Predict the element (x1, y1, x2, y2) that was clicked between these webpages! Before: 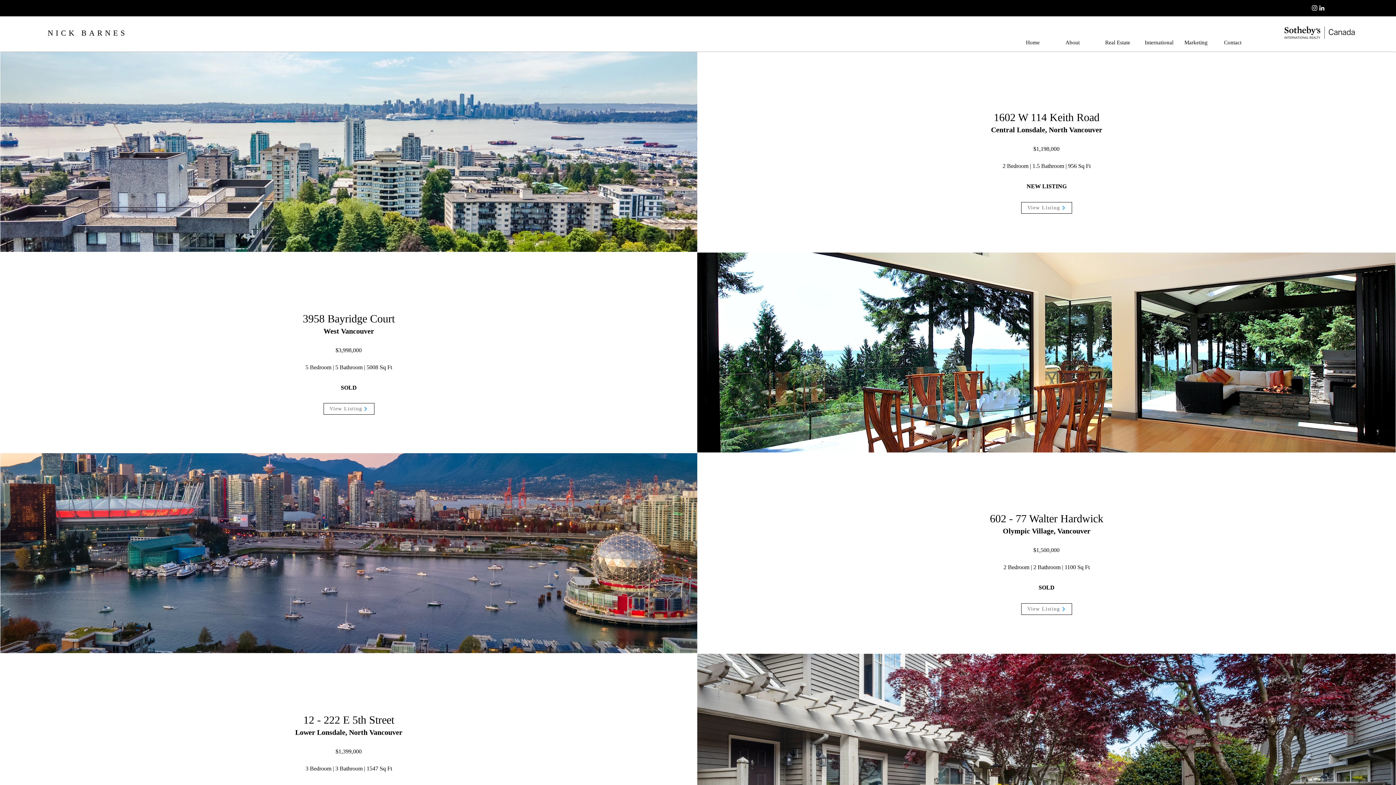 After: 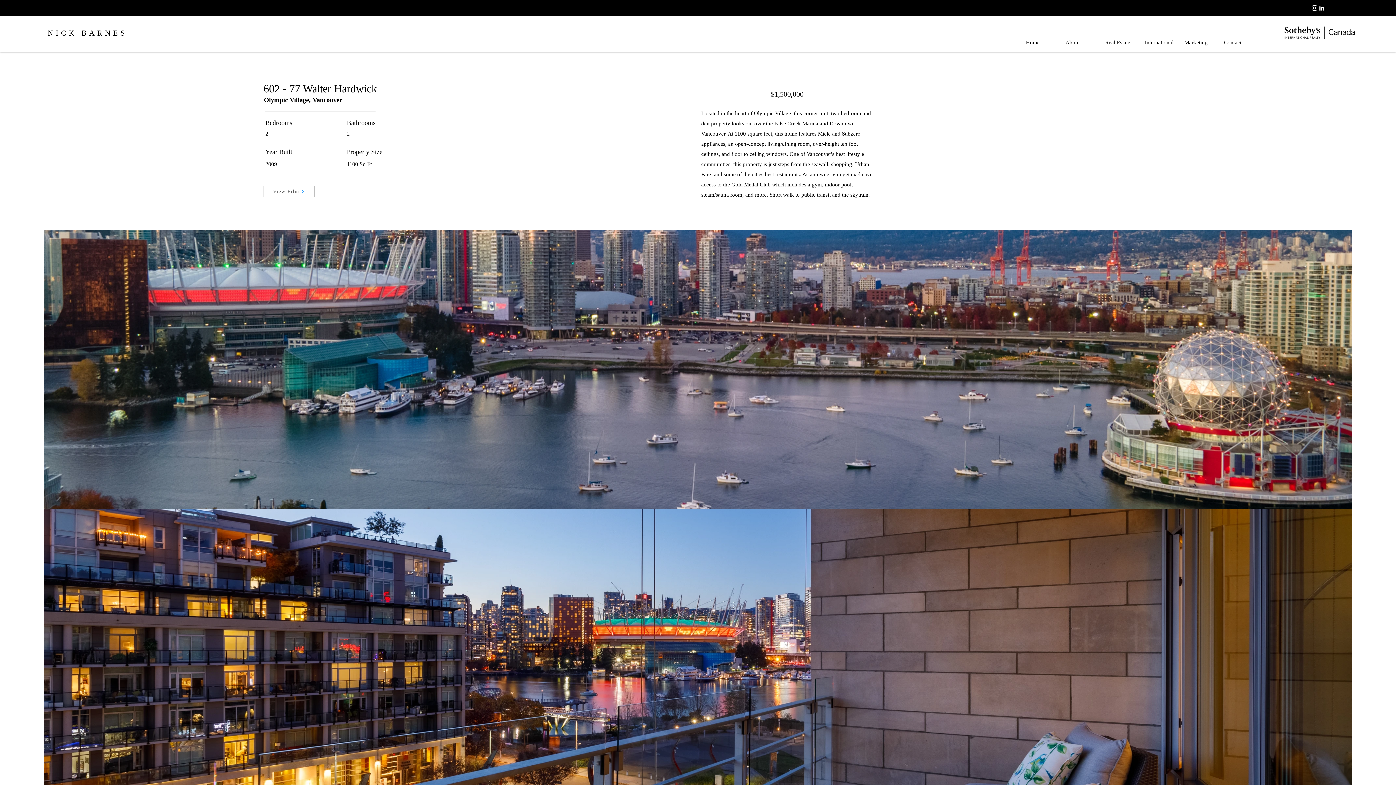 Action: label: View Listing bbox: (1021, 603, 1072, 615)